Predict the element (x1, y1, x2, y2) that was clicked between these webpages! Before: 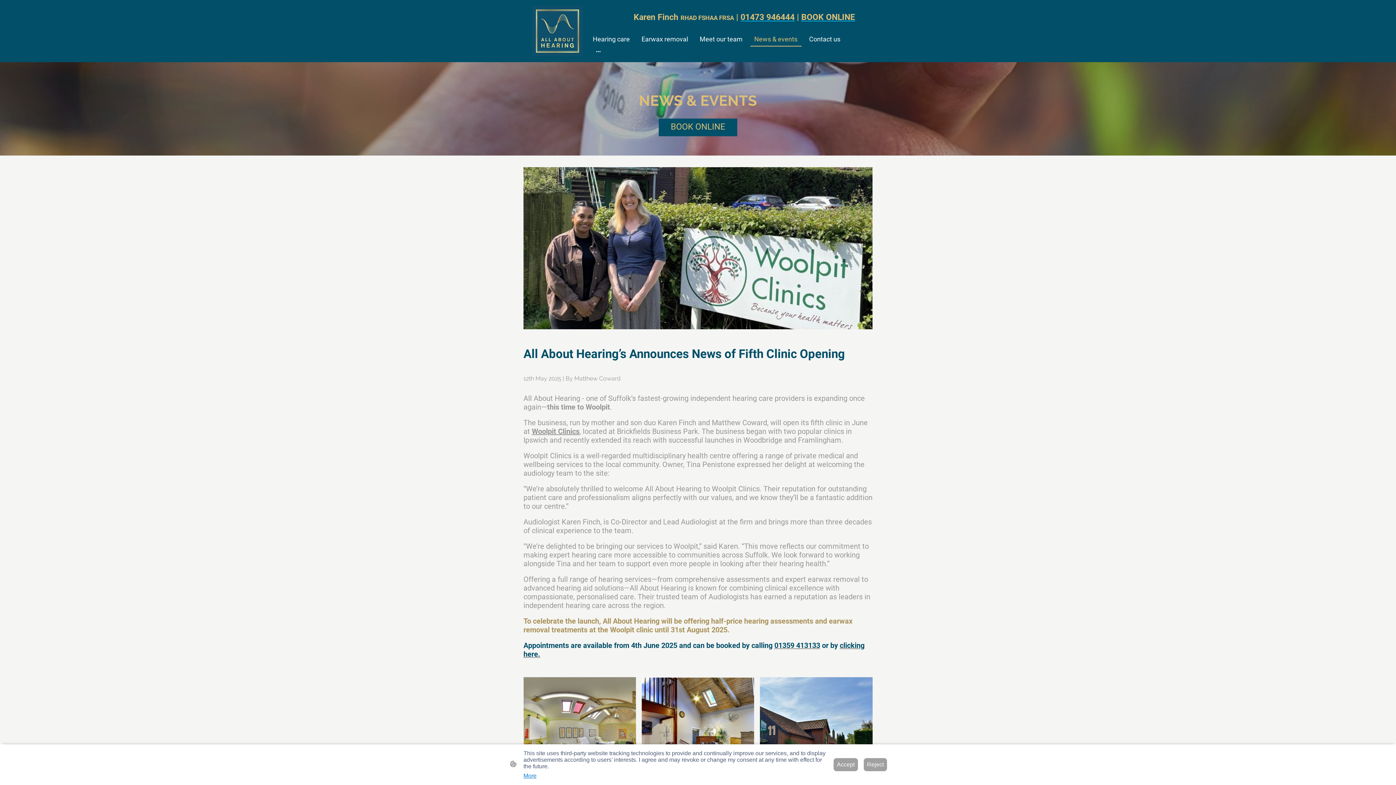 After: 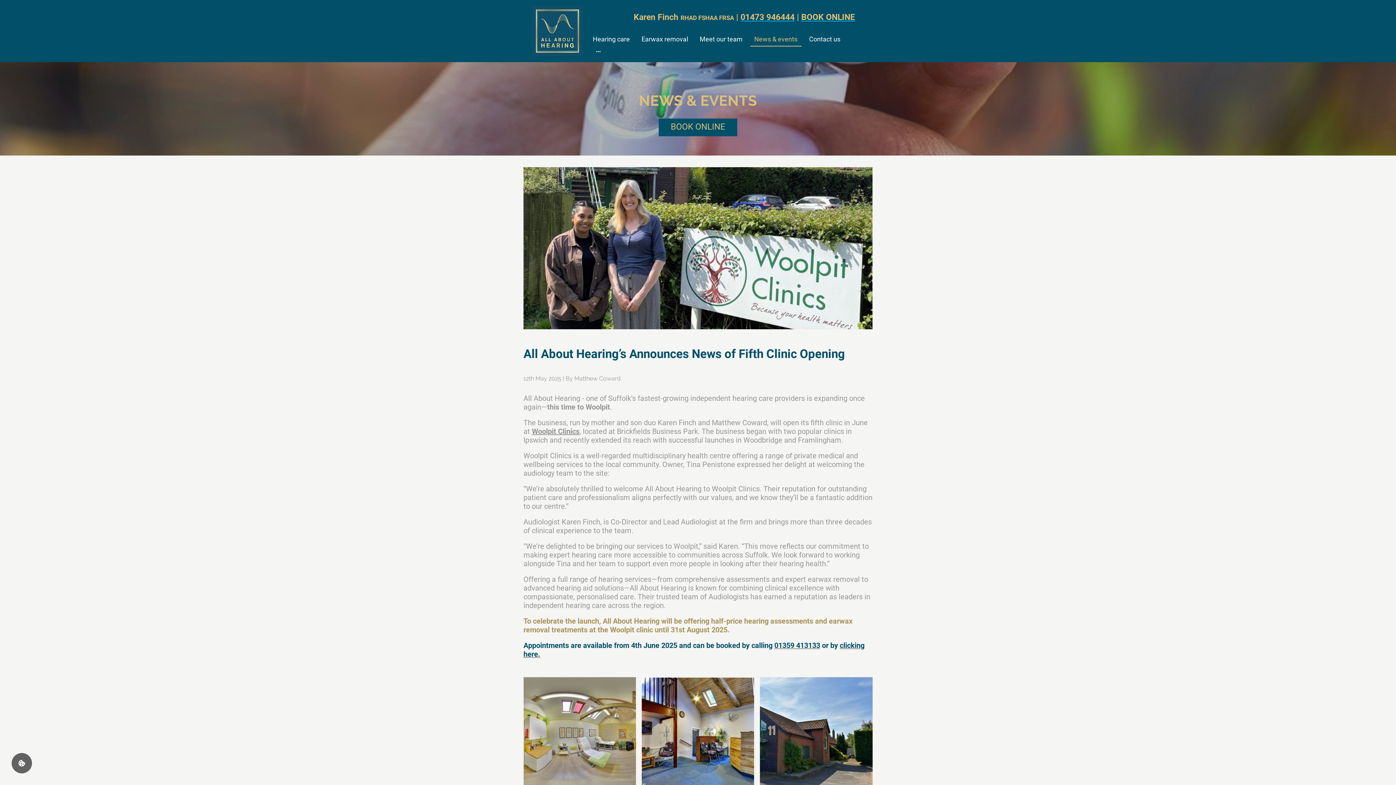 Action: label: Reject bbox: (864, 758, 887, 771)